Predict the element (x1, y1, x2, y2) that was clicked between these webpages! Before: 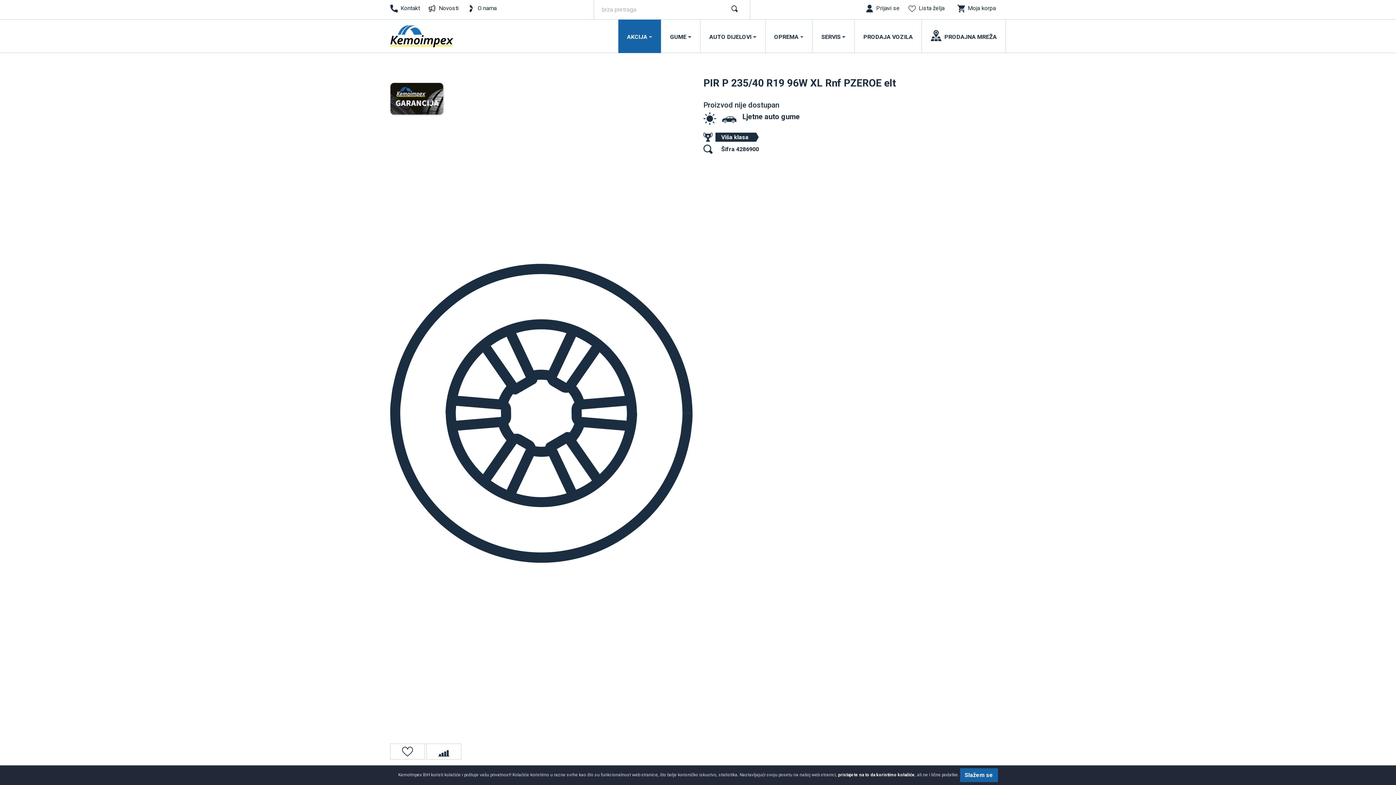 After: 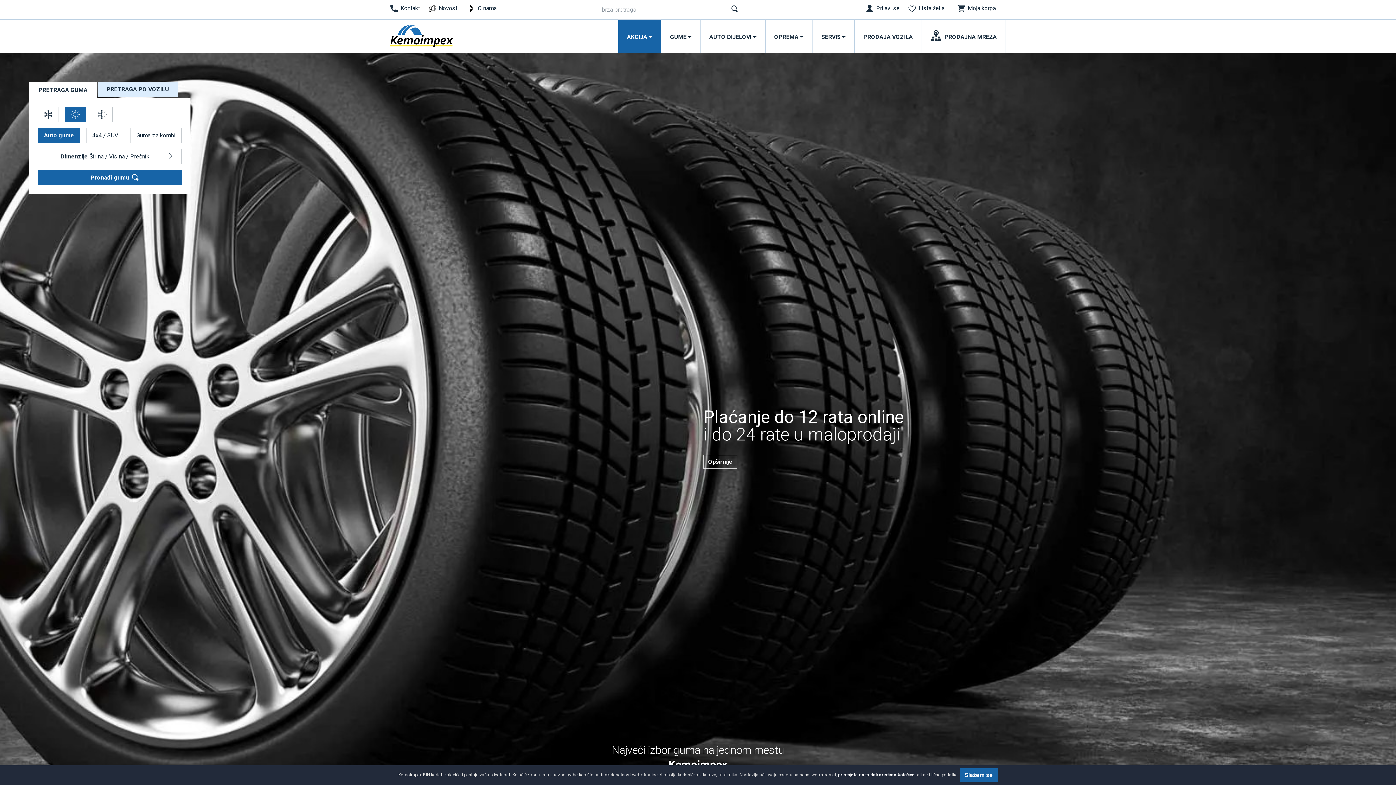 Action: bbox: (390, 25, 454, 47)